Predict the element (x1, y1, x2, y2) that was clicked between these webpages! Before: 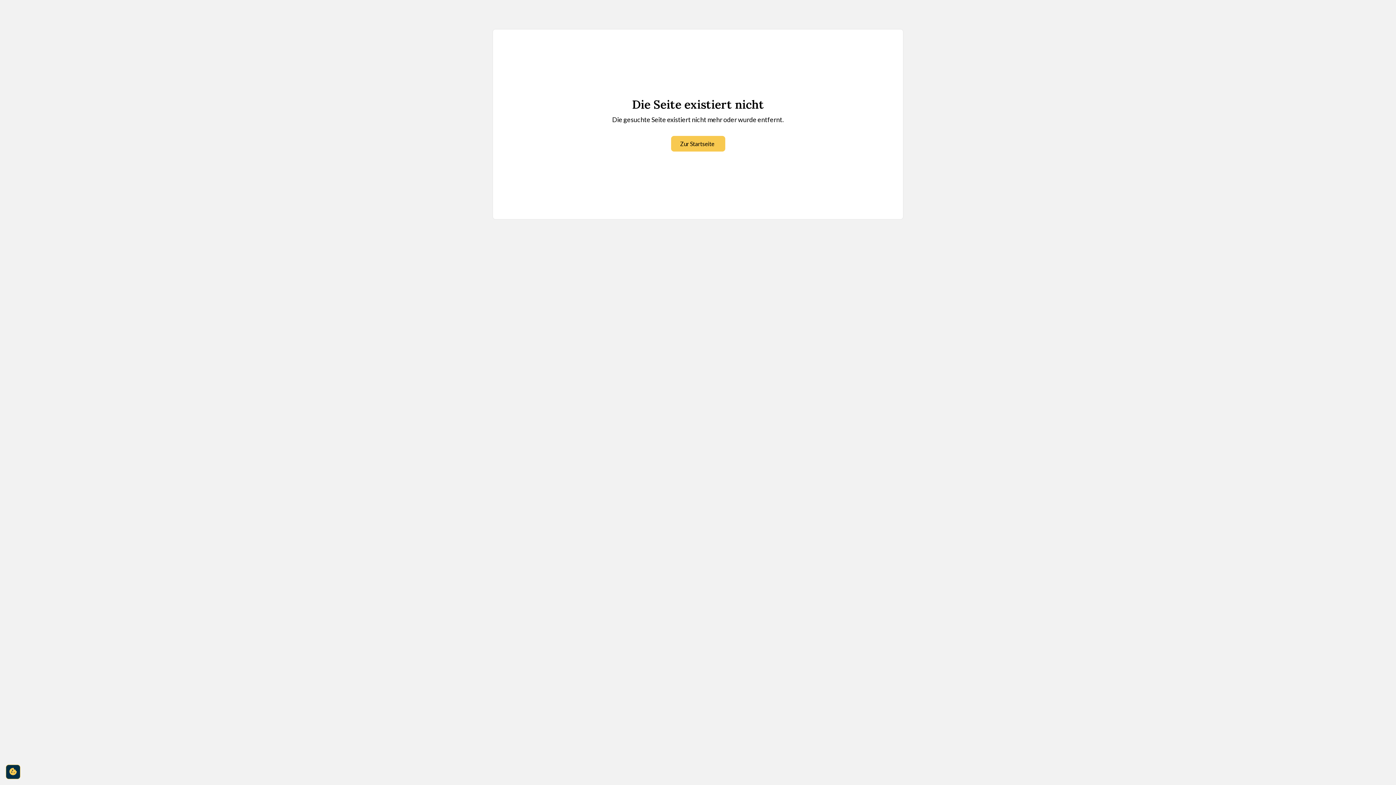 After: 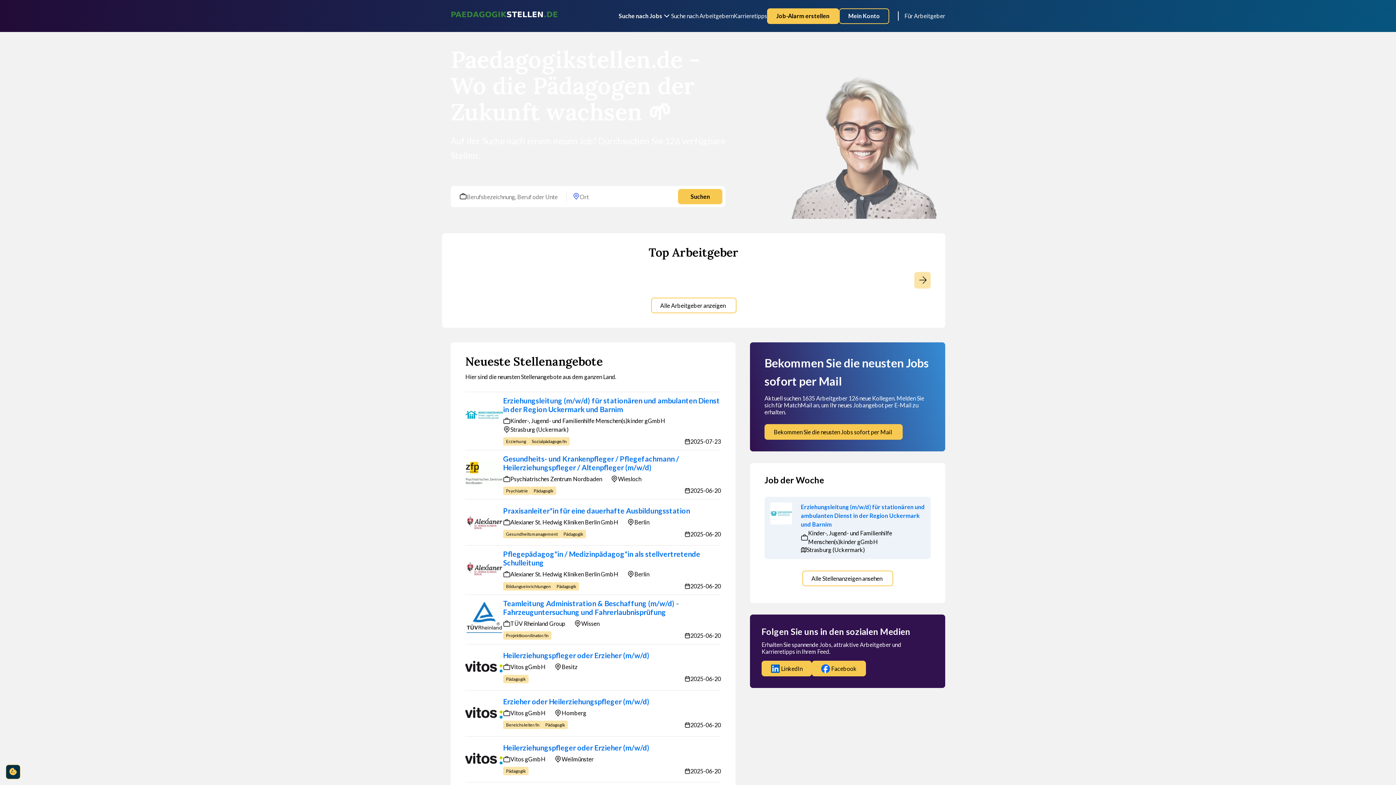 Action: label: Zur Startseite bbox: (671, 136, 725, 151)